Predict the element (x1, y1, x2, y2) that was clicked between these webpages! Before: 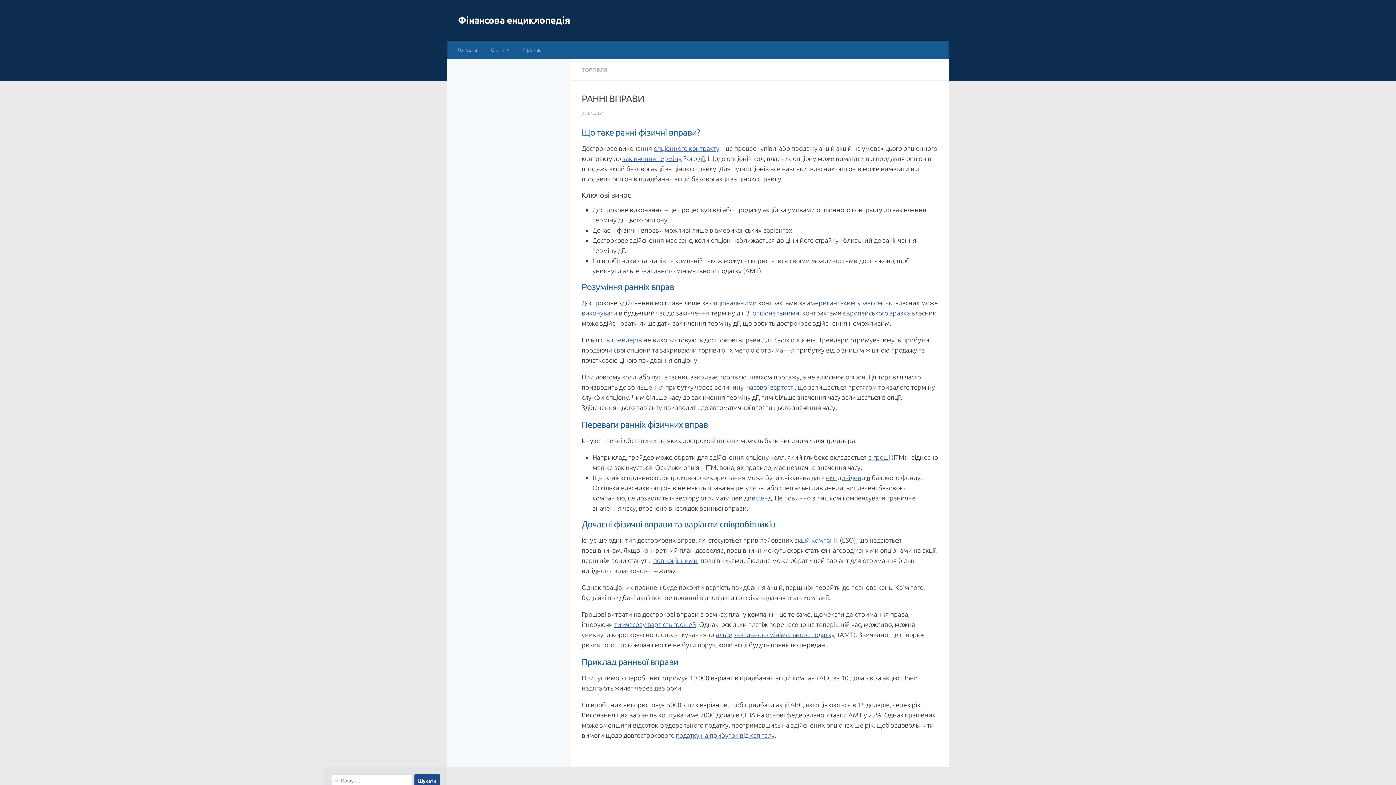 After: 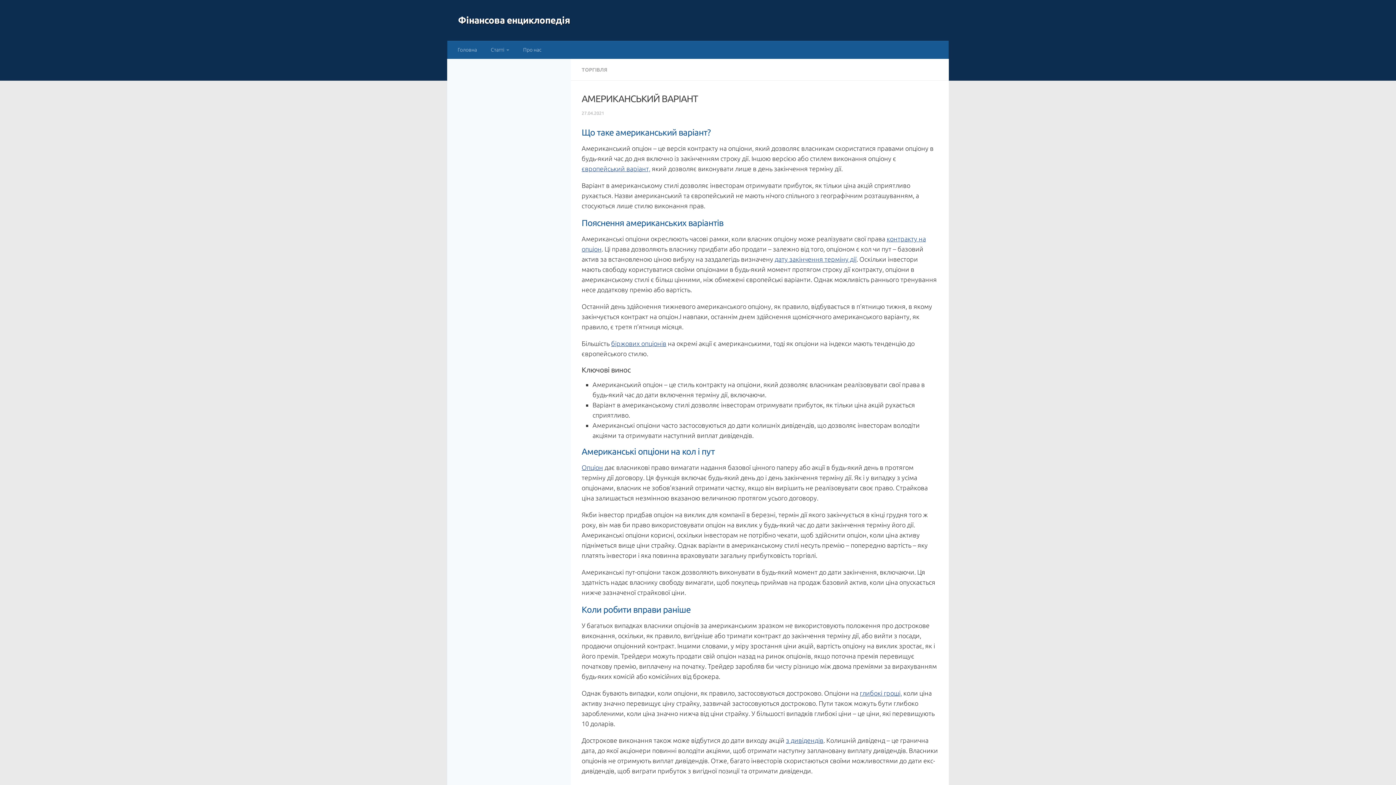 Action: label: опціональними bbox: (710, 299, 757, 306)